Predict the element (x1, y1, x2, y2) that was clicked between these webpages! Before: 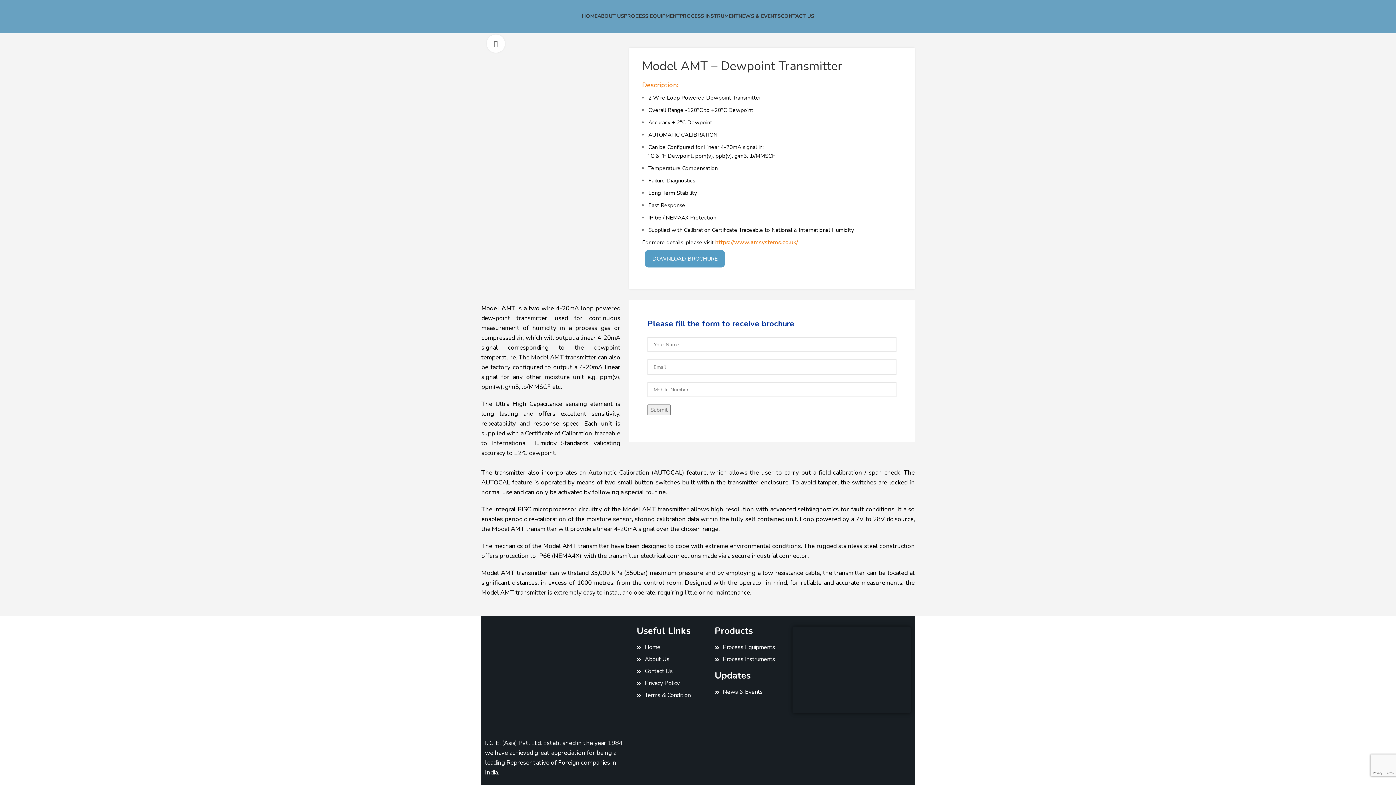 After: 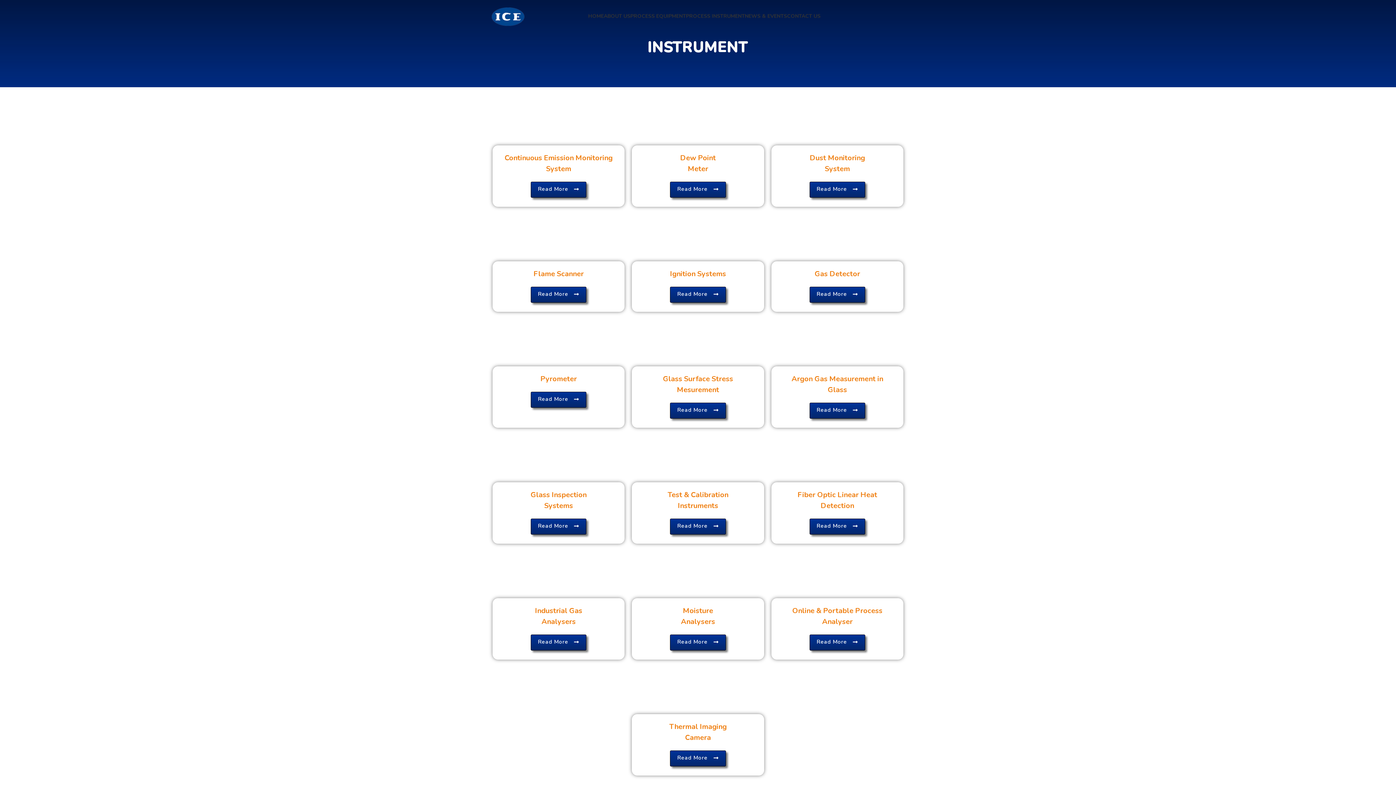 Action: bbox: (679, 9, 738, 23) label: PROCESS INSTRUMENT